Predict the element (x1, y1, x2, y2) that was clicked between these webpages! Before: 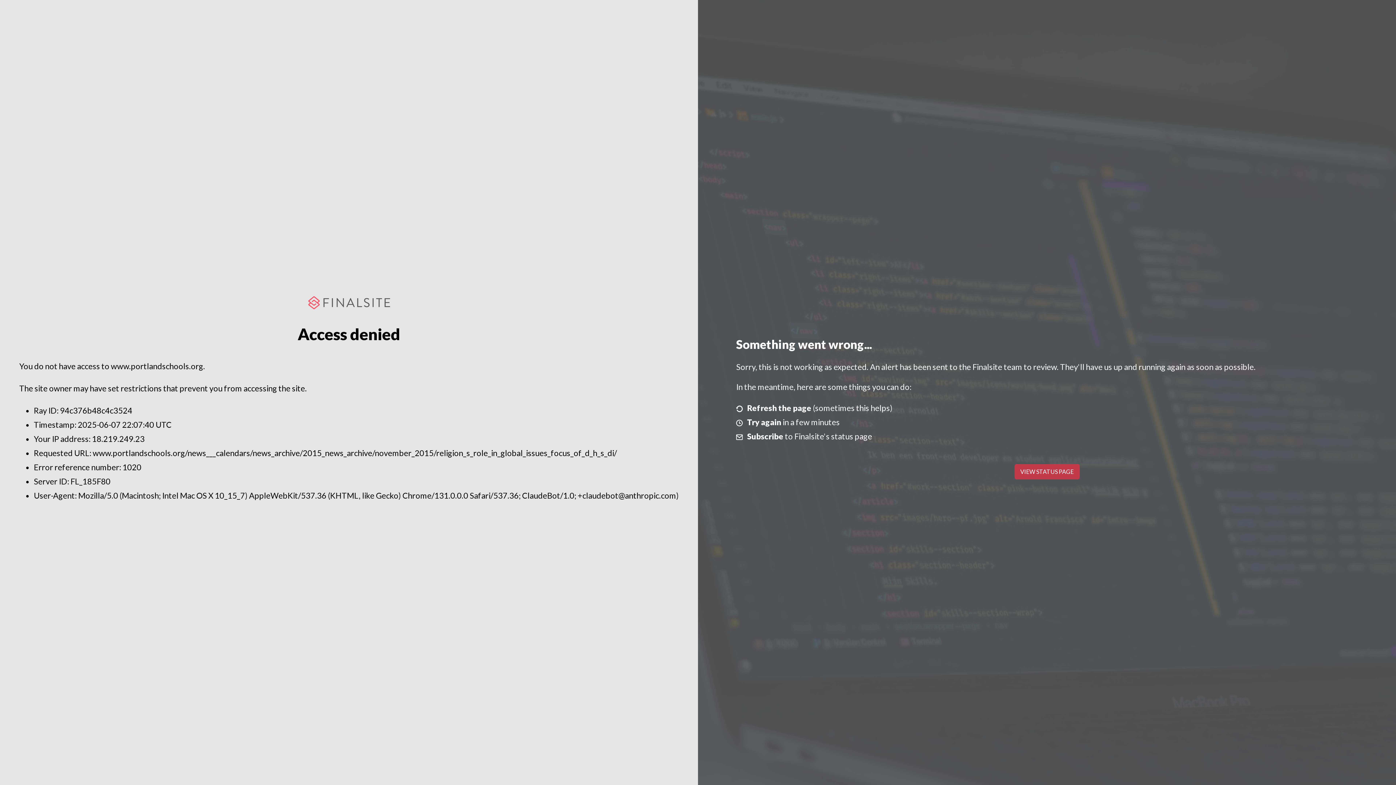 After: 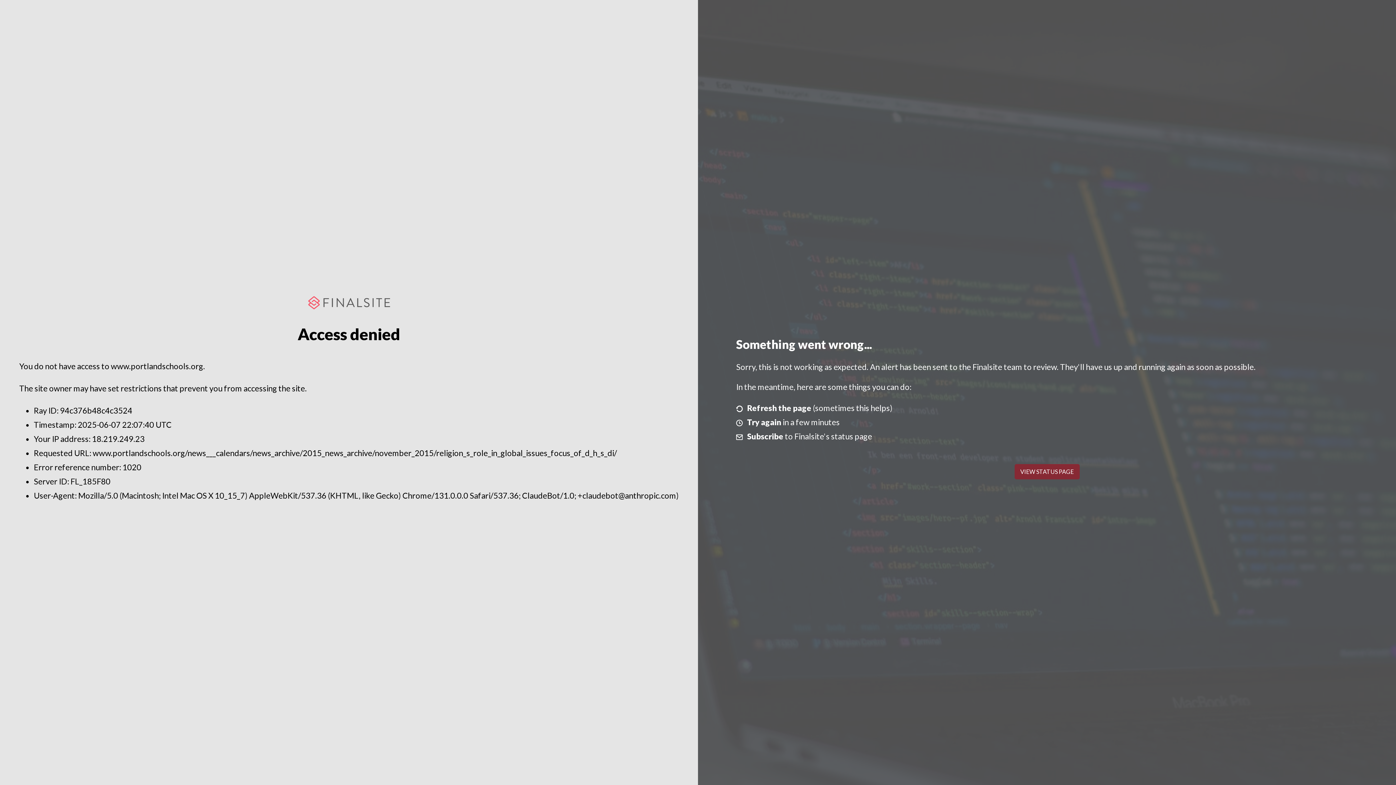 Action: label: VIEW STATUS PAGE bbox: (1014, 464, 1079, 479)